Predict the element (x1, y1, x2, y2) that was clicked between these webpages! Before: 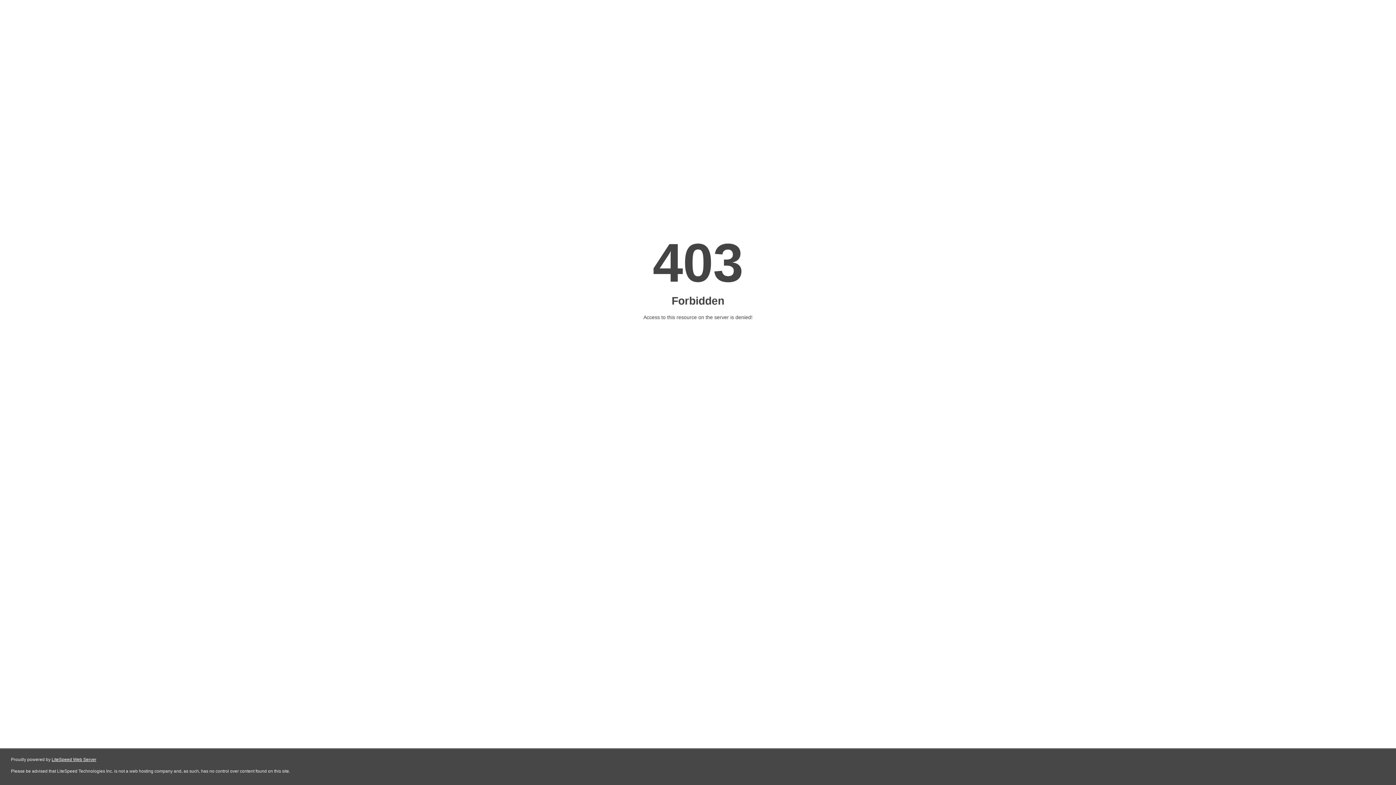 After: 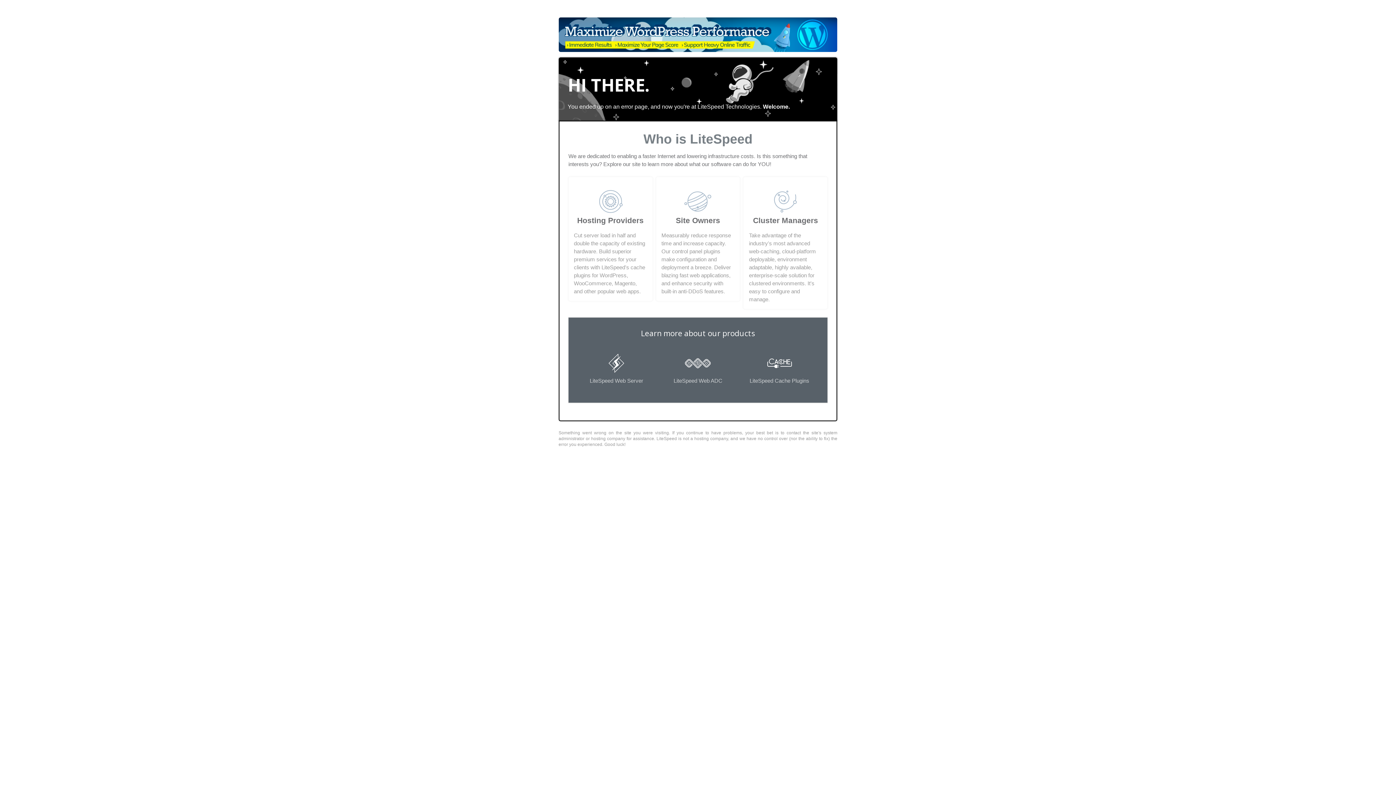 Action: bbox: (51, 757, 96, 762) label: LiteSpeed Web Server